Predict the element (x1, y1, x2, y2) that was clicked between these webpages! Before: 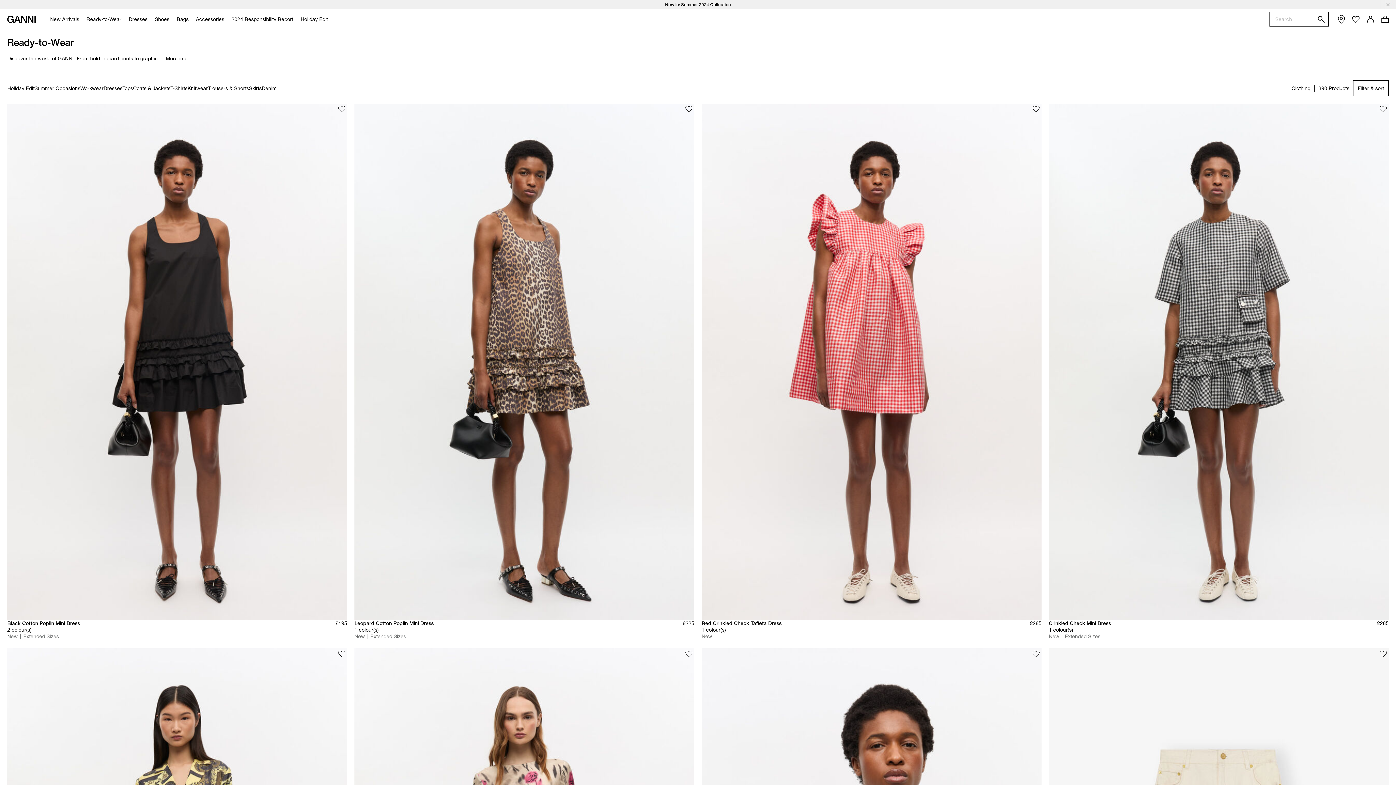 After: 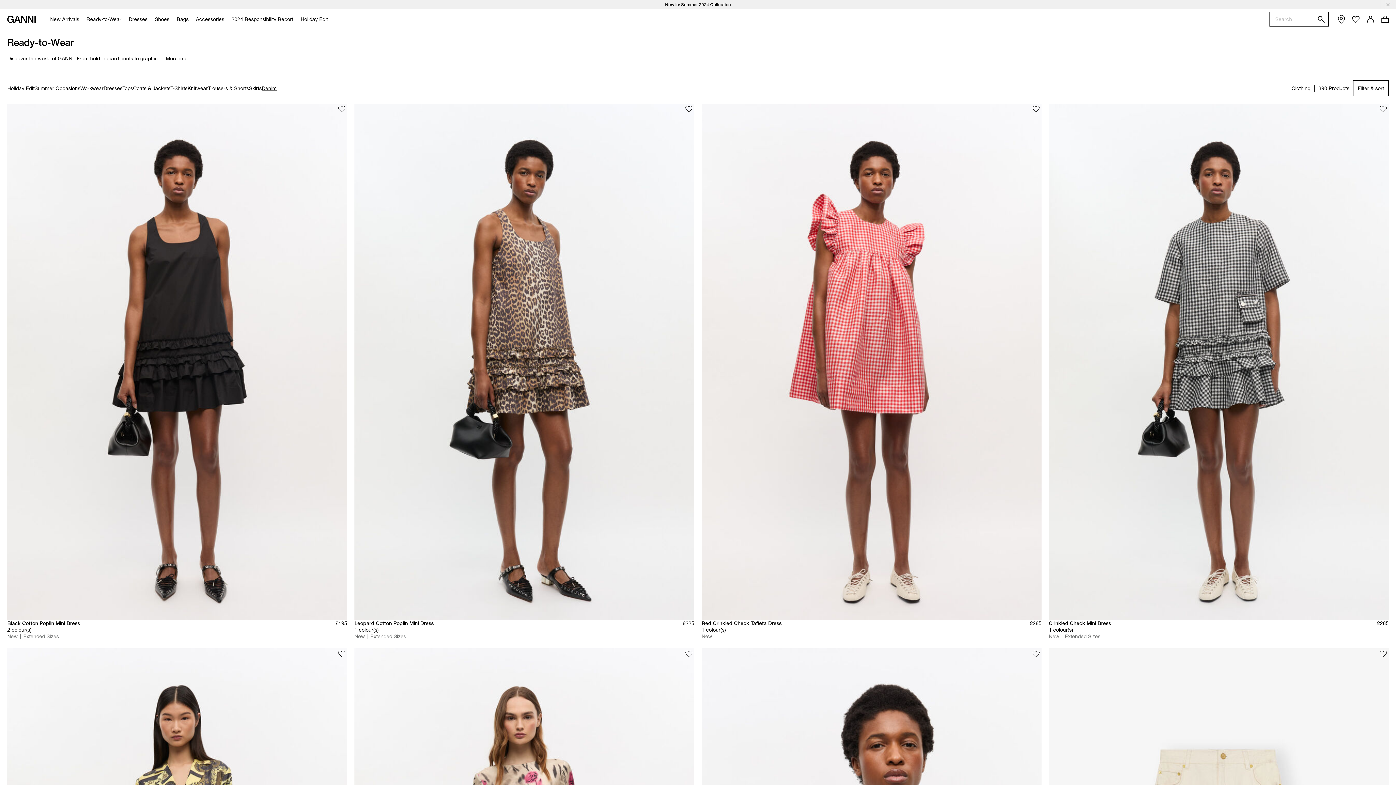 Action: label: Denim bbox: (261, 85, 276, 91)